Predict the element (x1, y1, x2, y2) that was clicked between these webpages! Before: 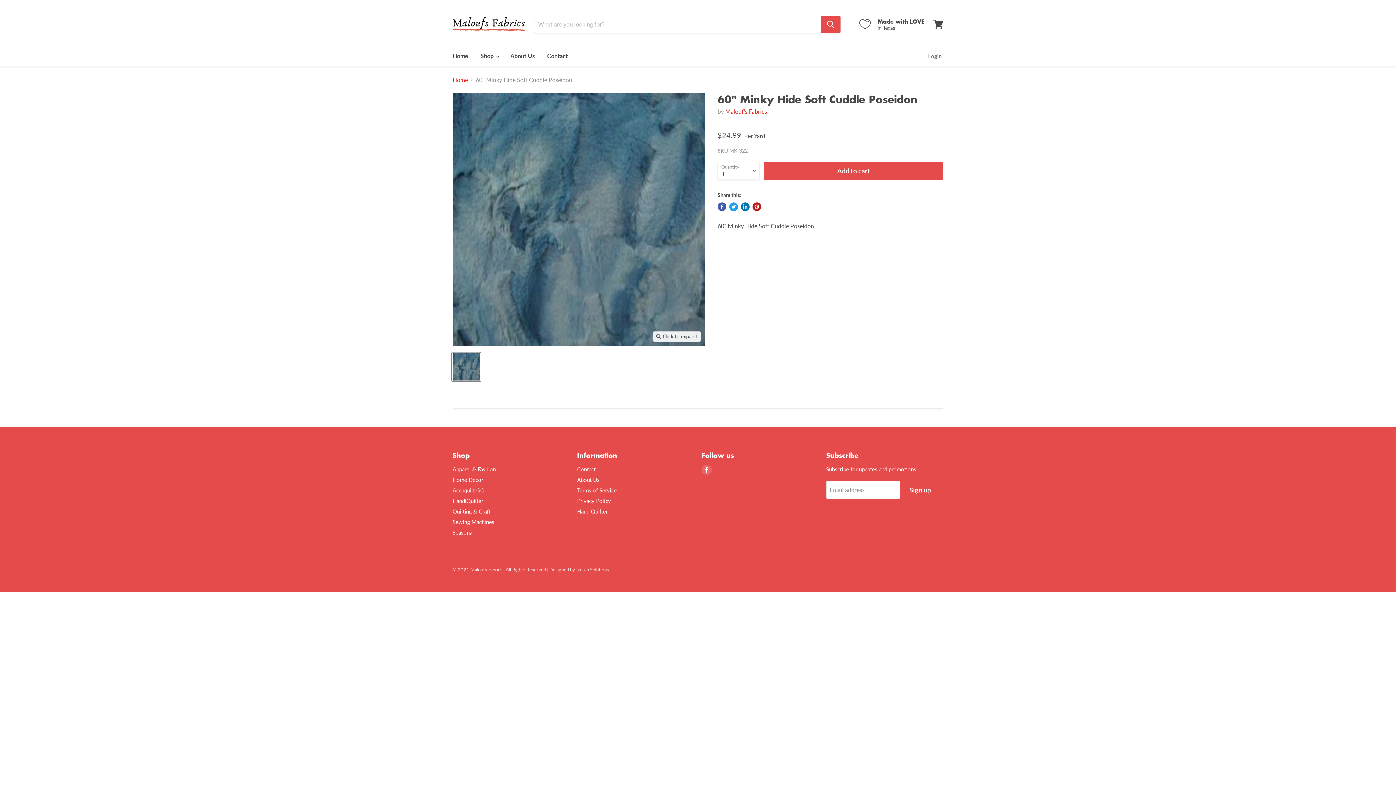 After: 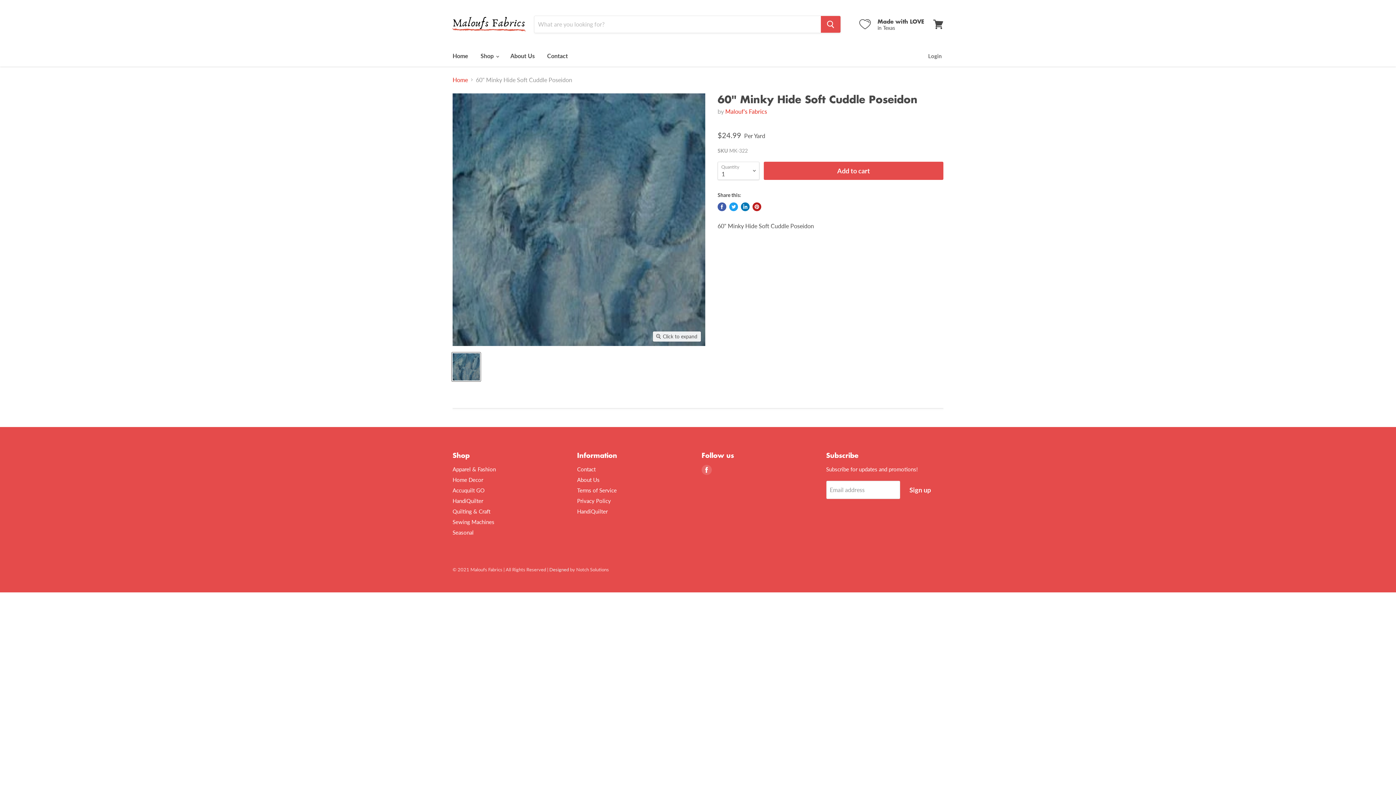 Action: bbox: (549, 566, 569, 572) label: Designed